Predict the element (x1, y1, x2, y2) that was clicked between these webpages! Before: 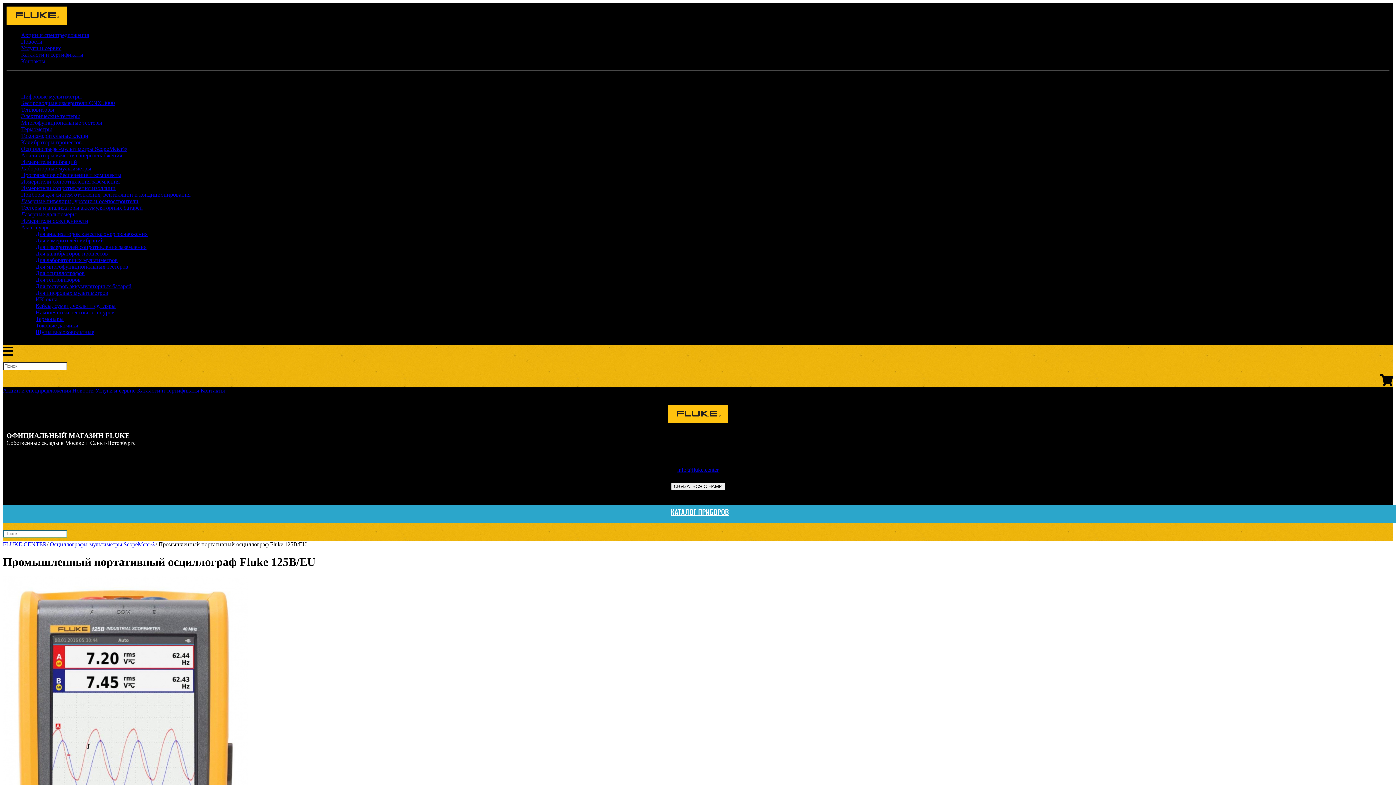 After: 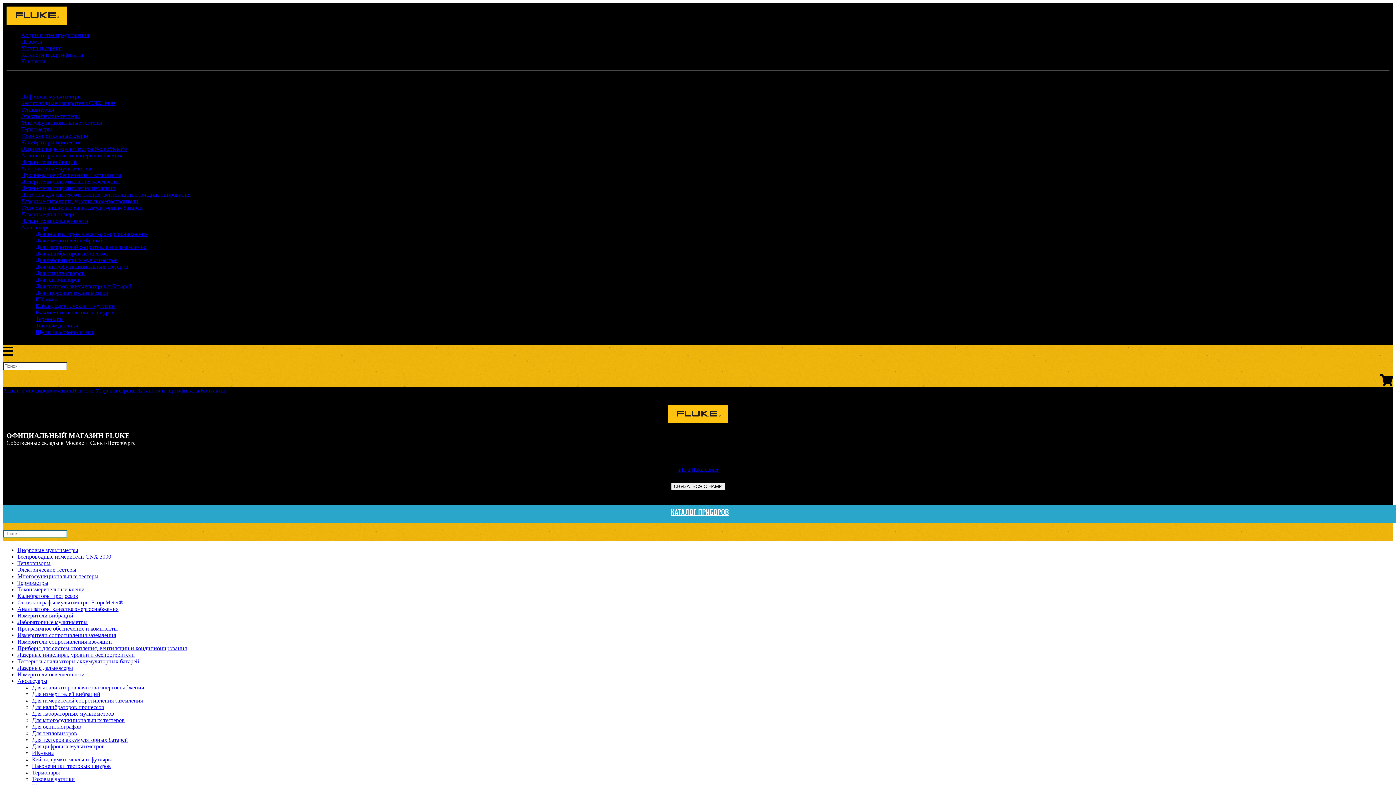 Action: bbox: (35, 296, 57, 302) label: ИК-окна